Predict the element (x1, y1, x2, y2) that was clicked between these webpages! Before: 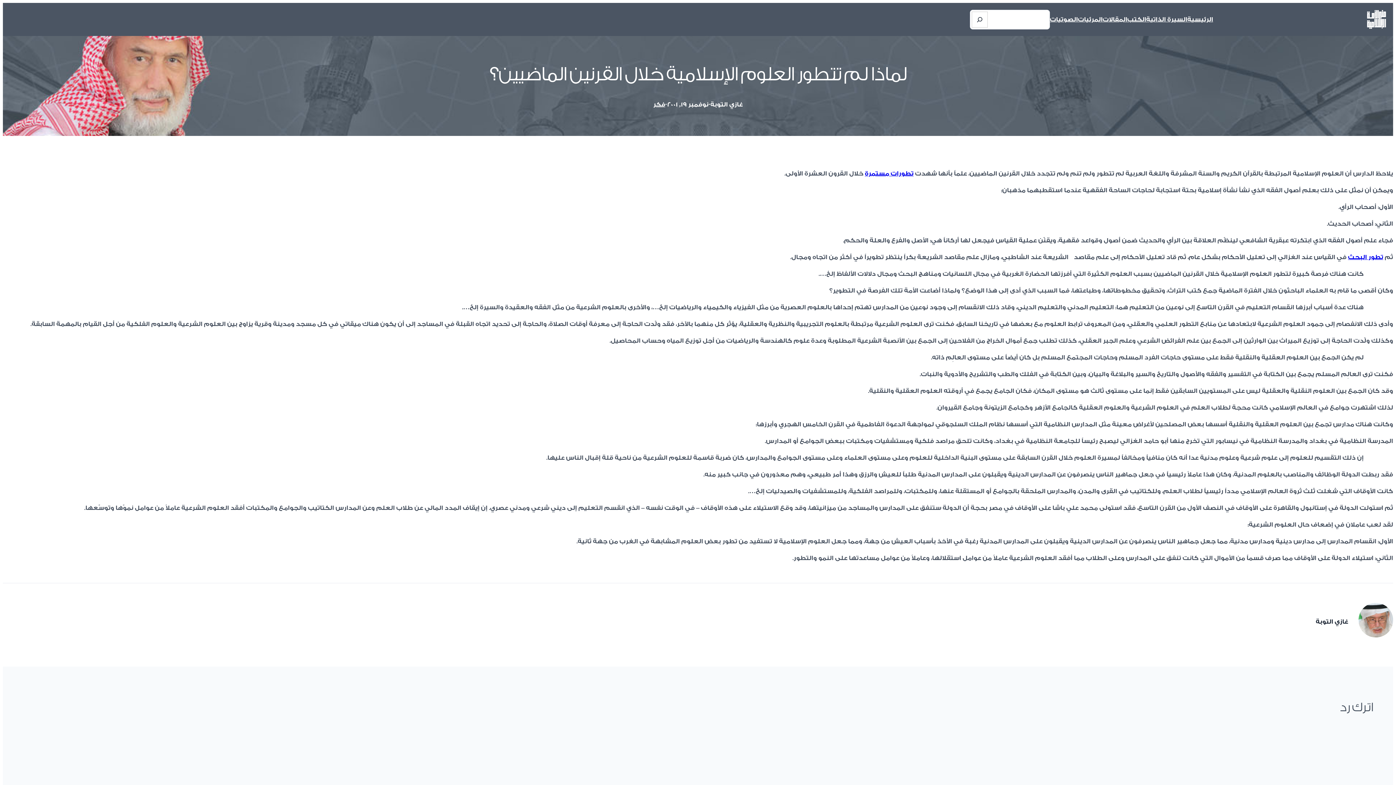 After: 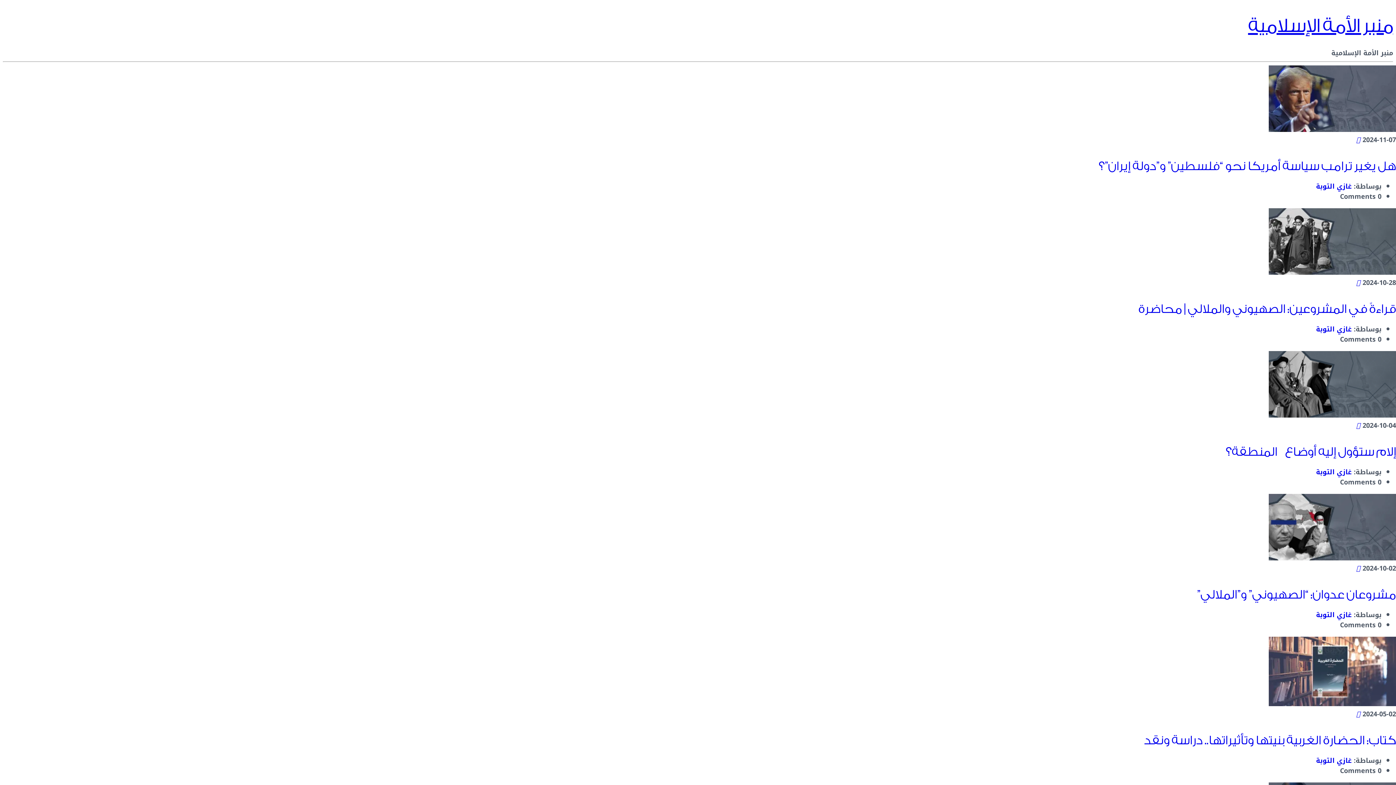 Action: label: الصوتيات bbox: (1050, 14, 1078, 24)